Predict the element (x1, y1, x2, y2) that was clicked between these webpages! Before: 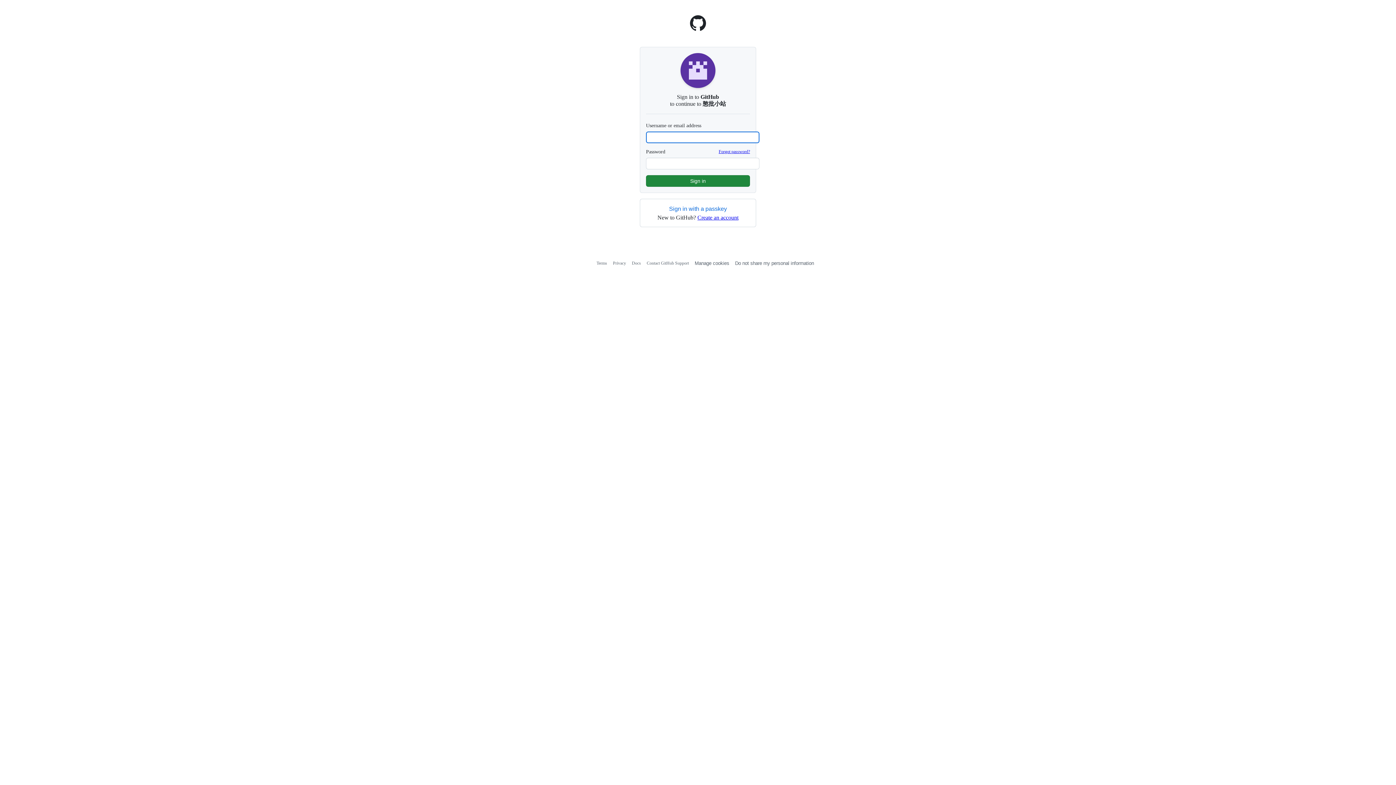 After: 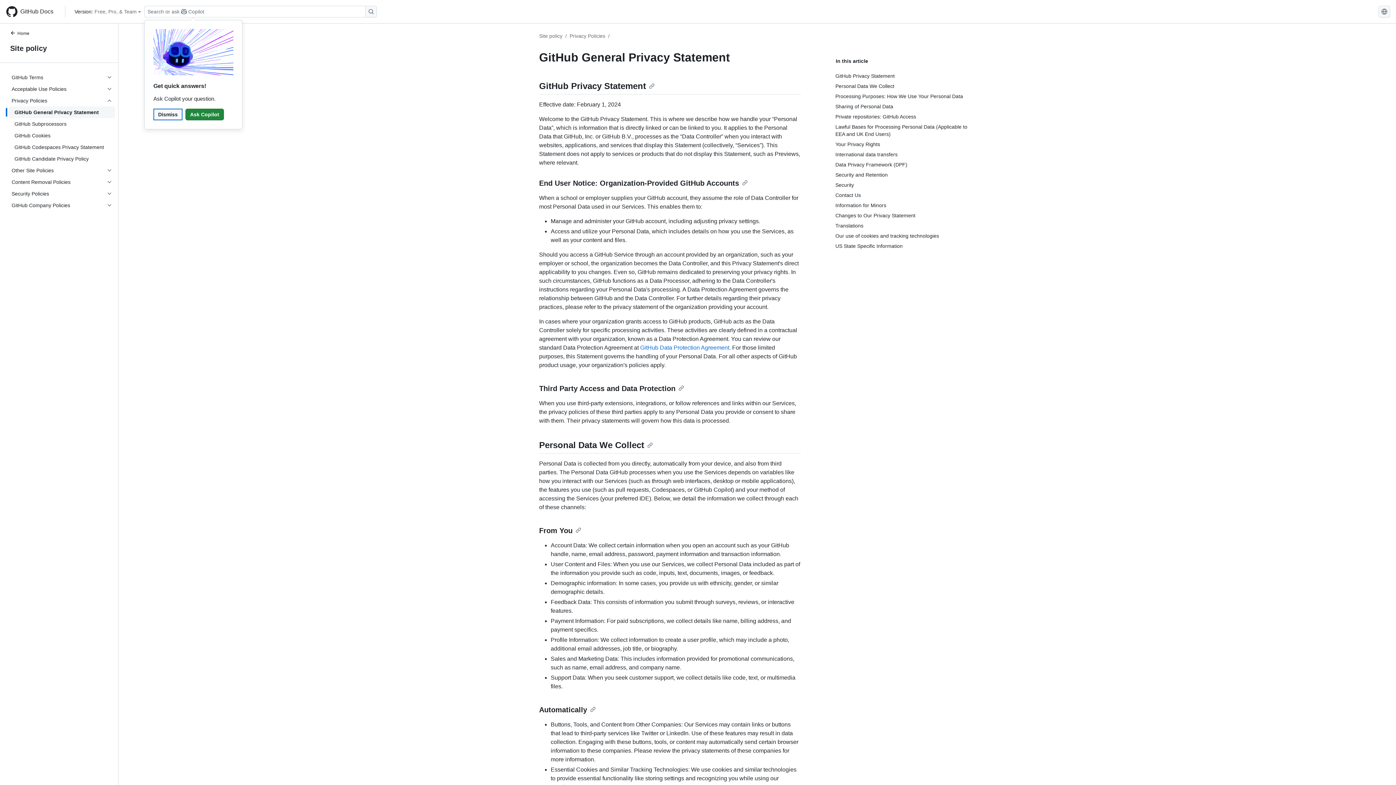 Action: label: Privacy bbox: (613, 260, 626, 265)